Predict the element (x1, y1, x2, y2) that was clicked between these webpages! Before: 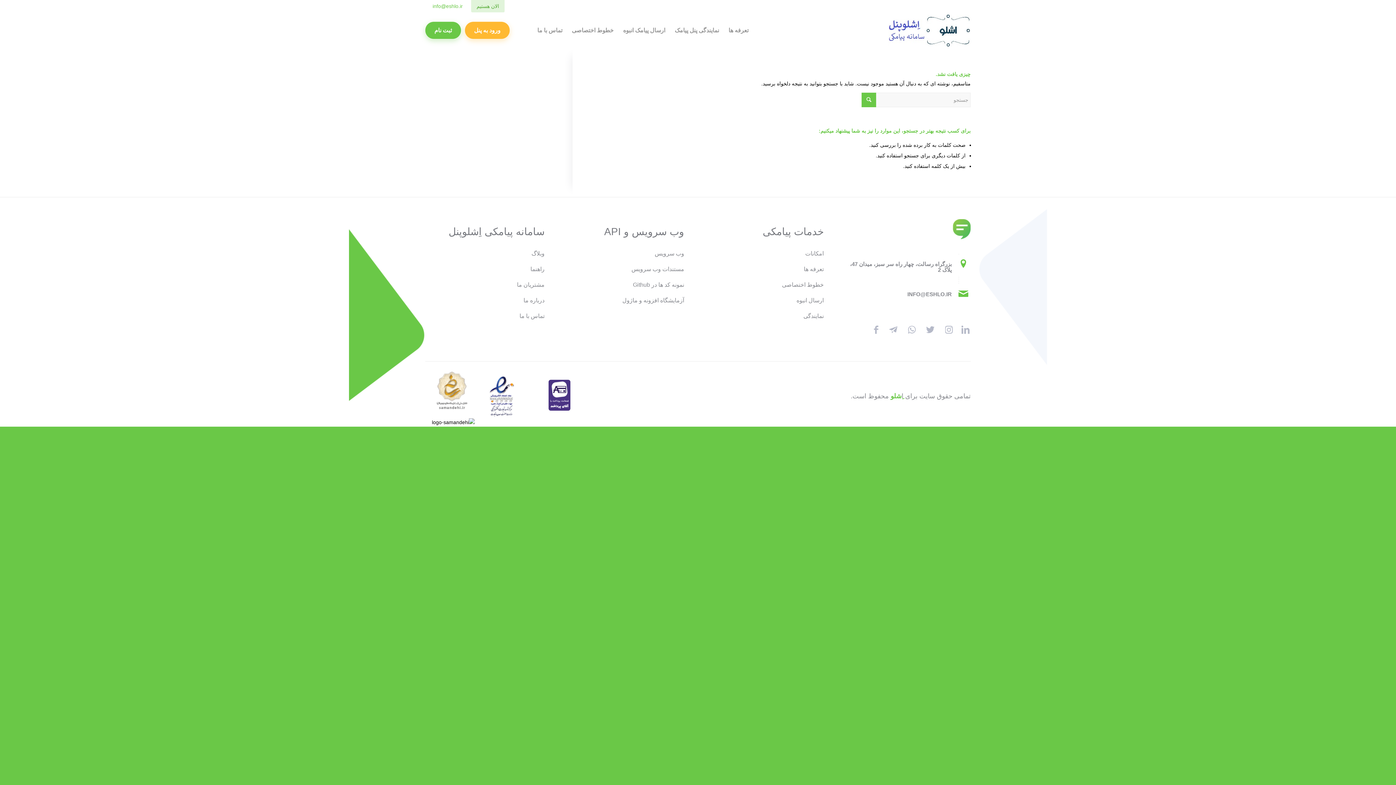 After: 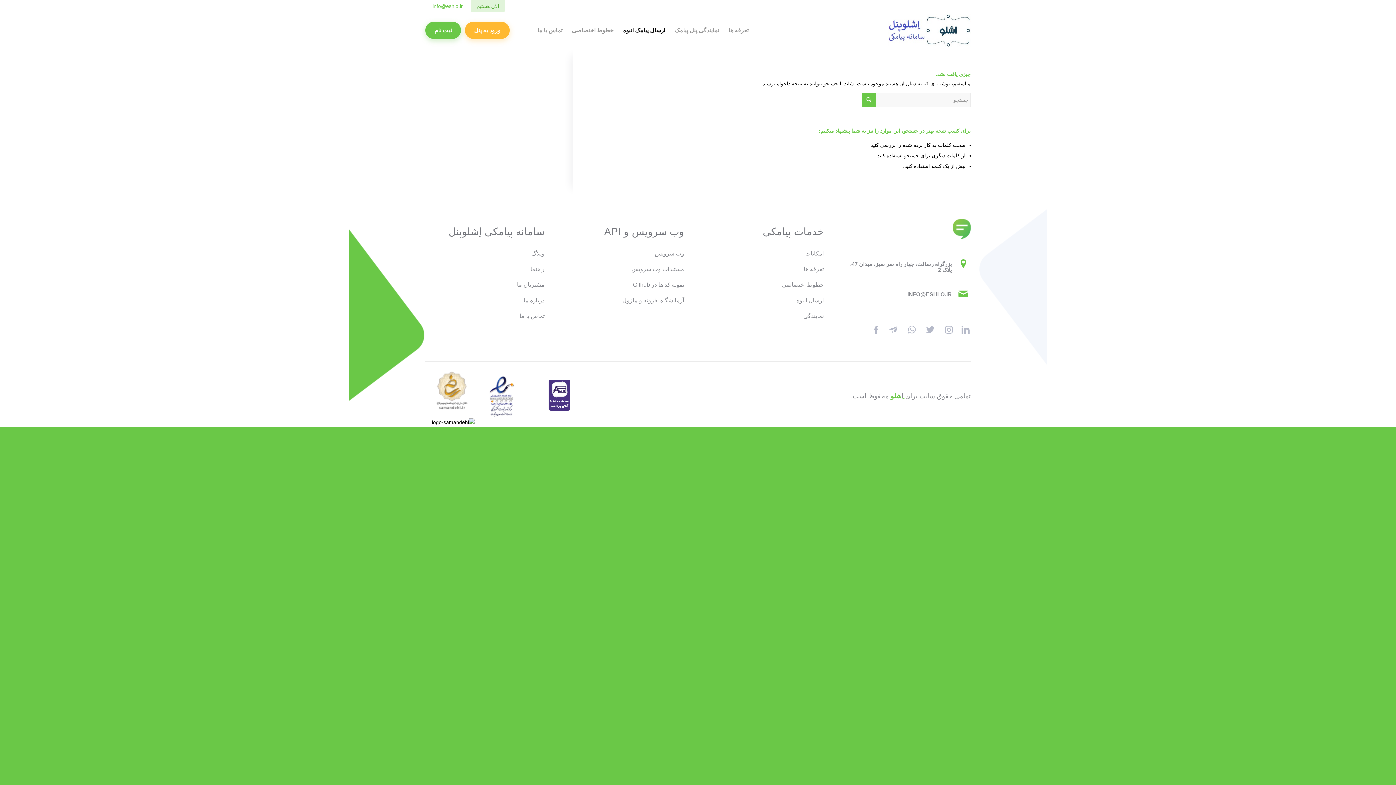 Action: label: ارسال پیامک انبوه bbox: (618, 14, 670, 46)